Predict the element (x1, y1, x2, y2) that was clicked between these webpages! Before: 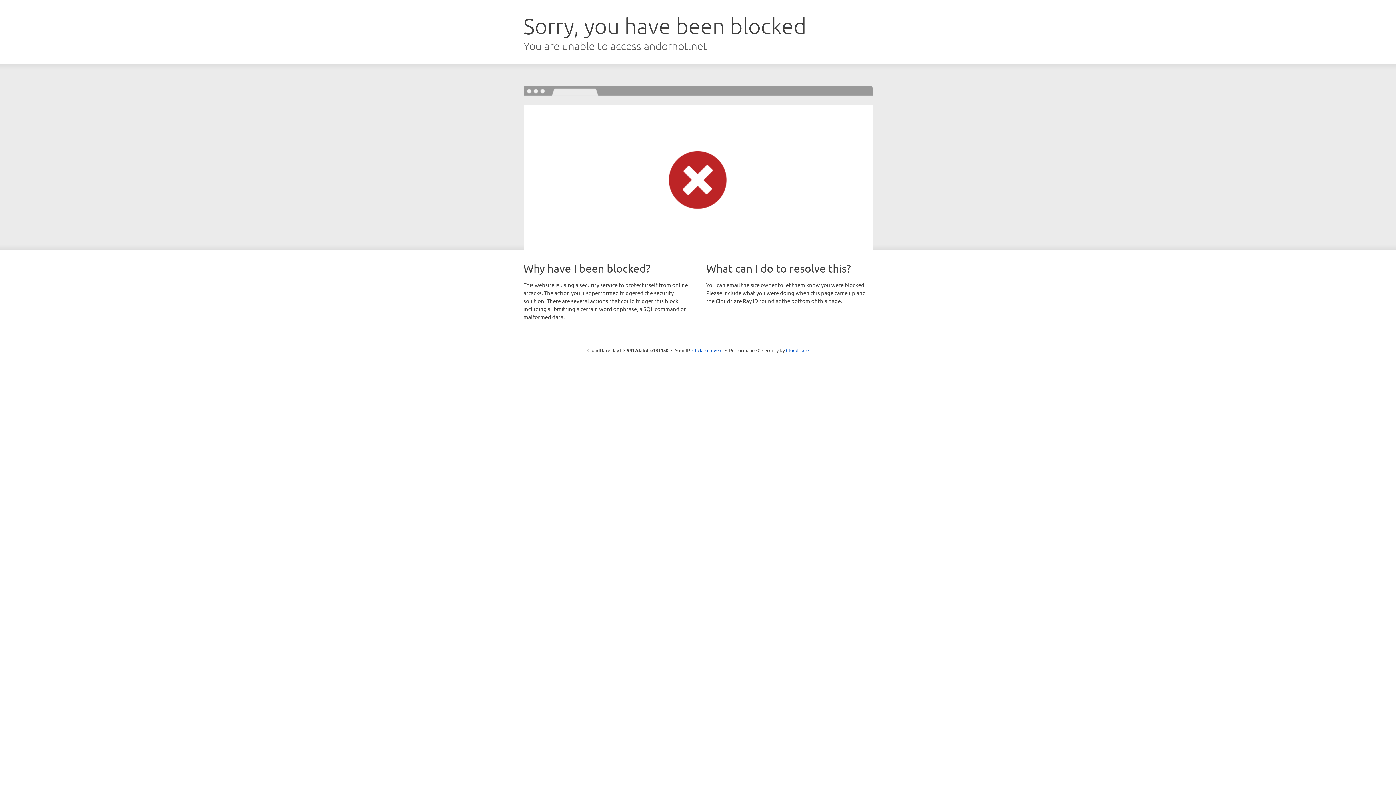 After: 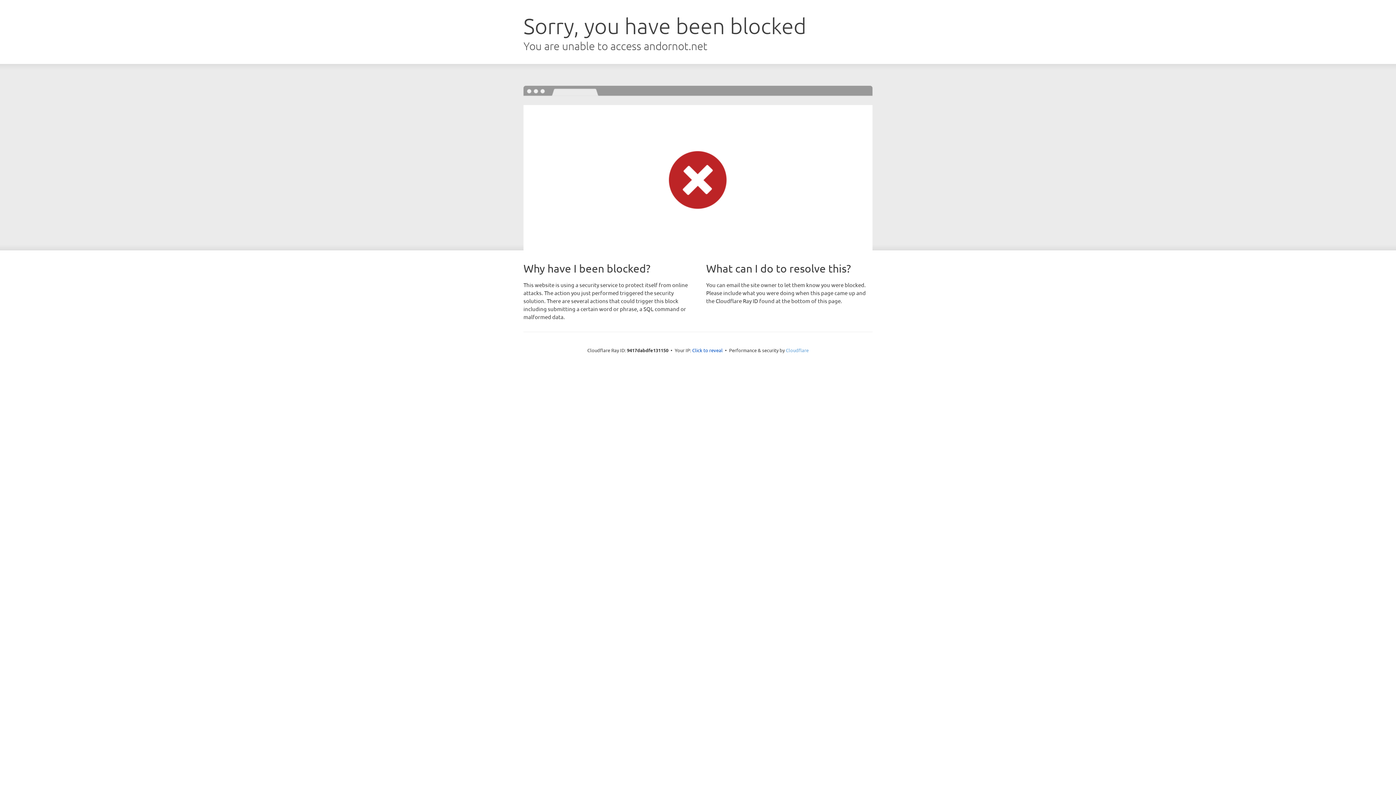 Action: bbox: (786, 347, 808, 353) label: Cloudflare